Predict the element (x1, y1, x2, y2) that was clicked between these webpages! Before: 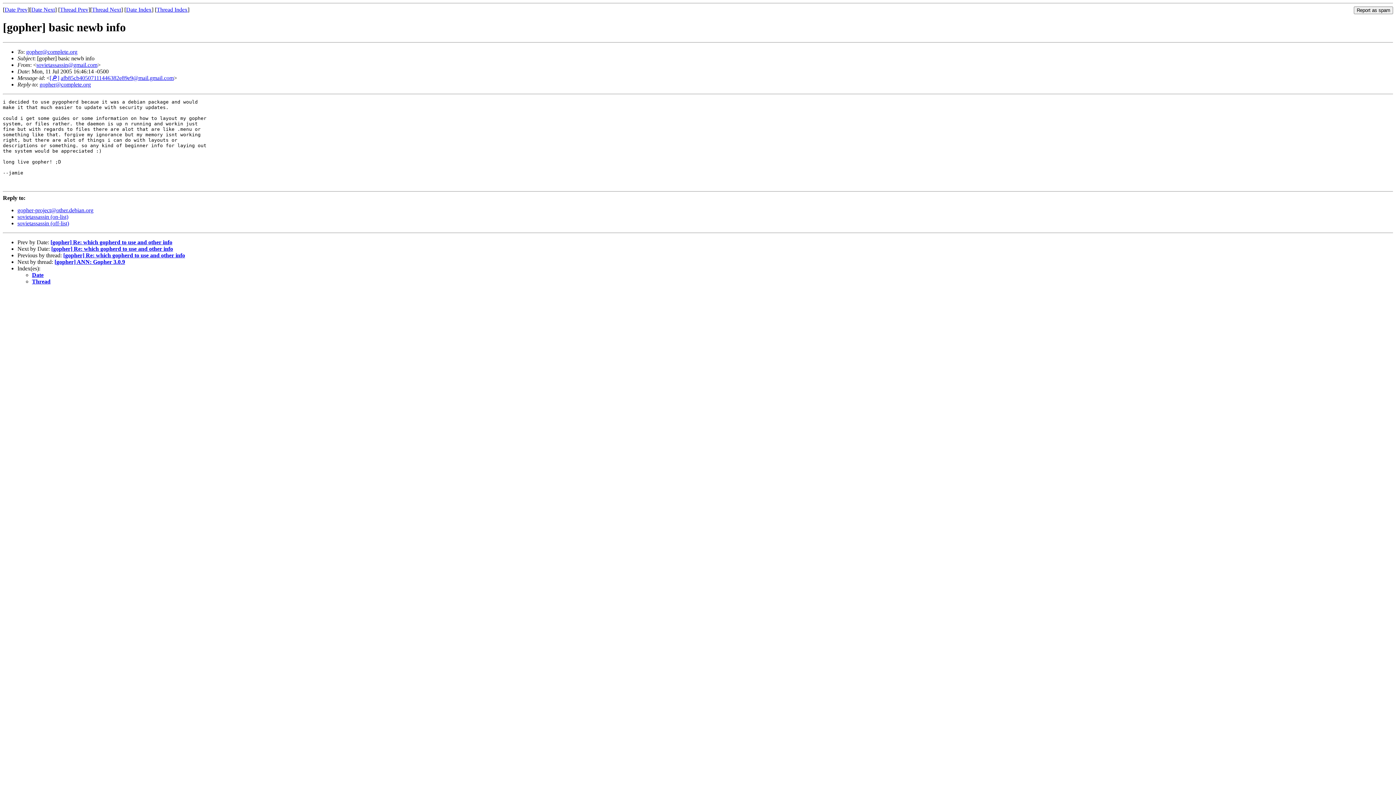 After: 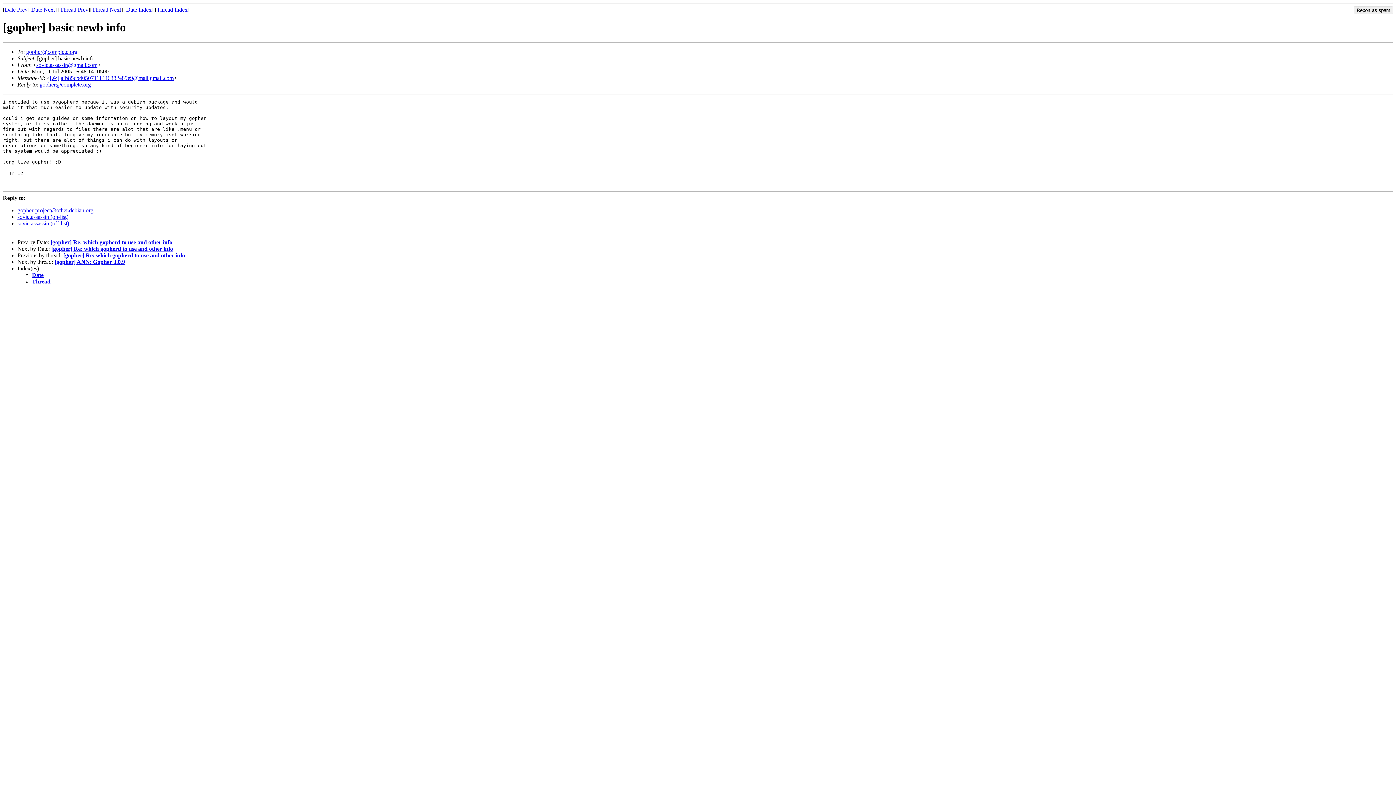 Action: bbox: (26, 48, 77, 54) label: gopher@complete.org